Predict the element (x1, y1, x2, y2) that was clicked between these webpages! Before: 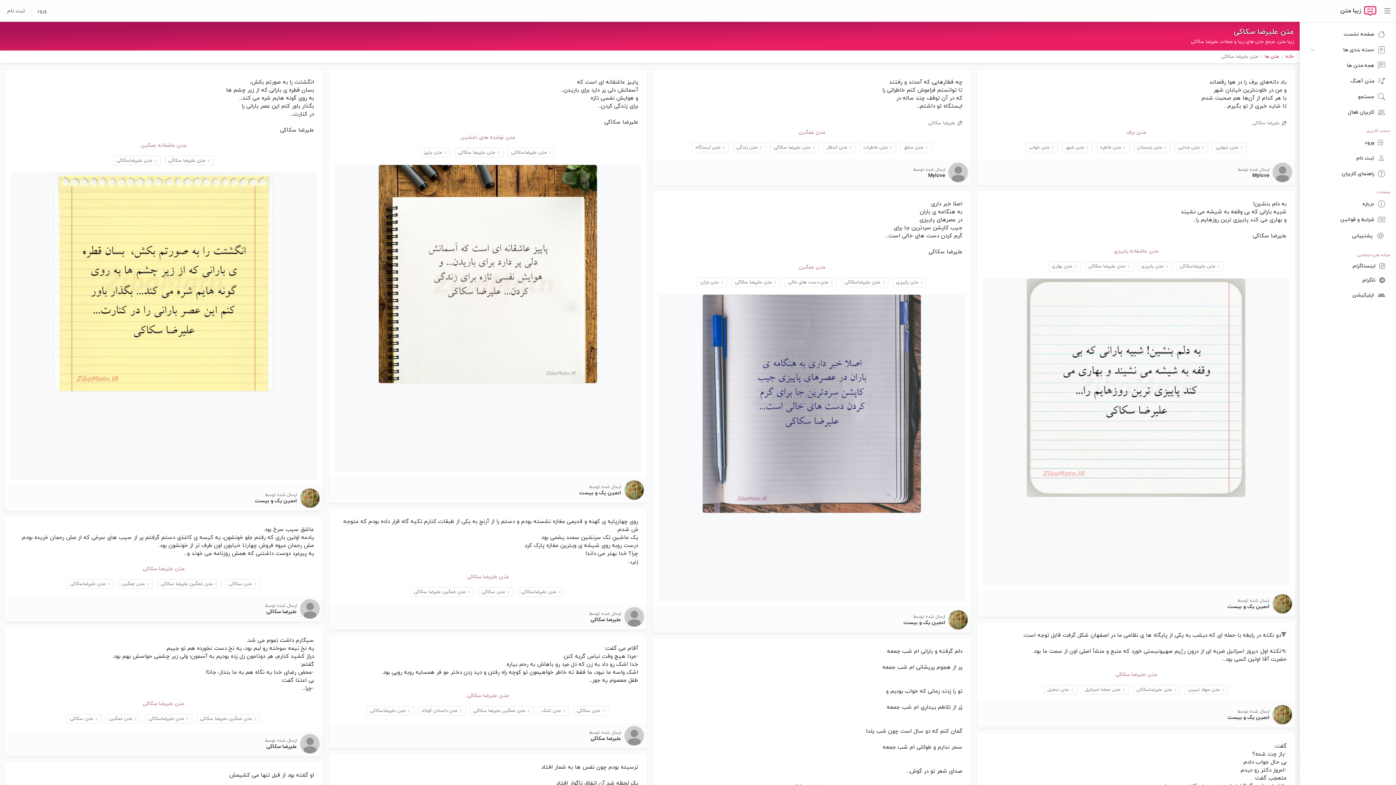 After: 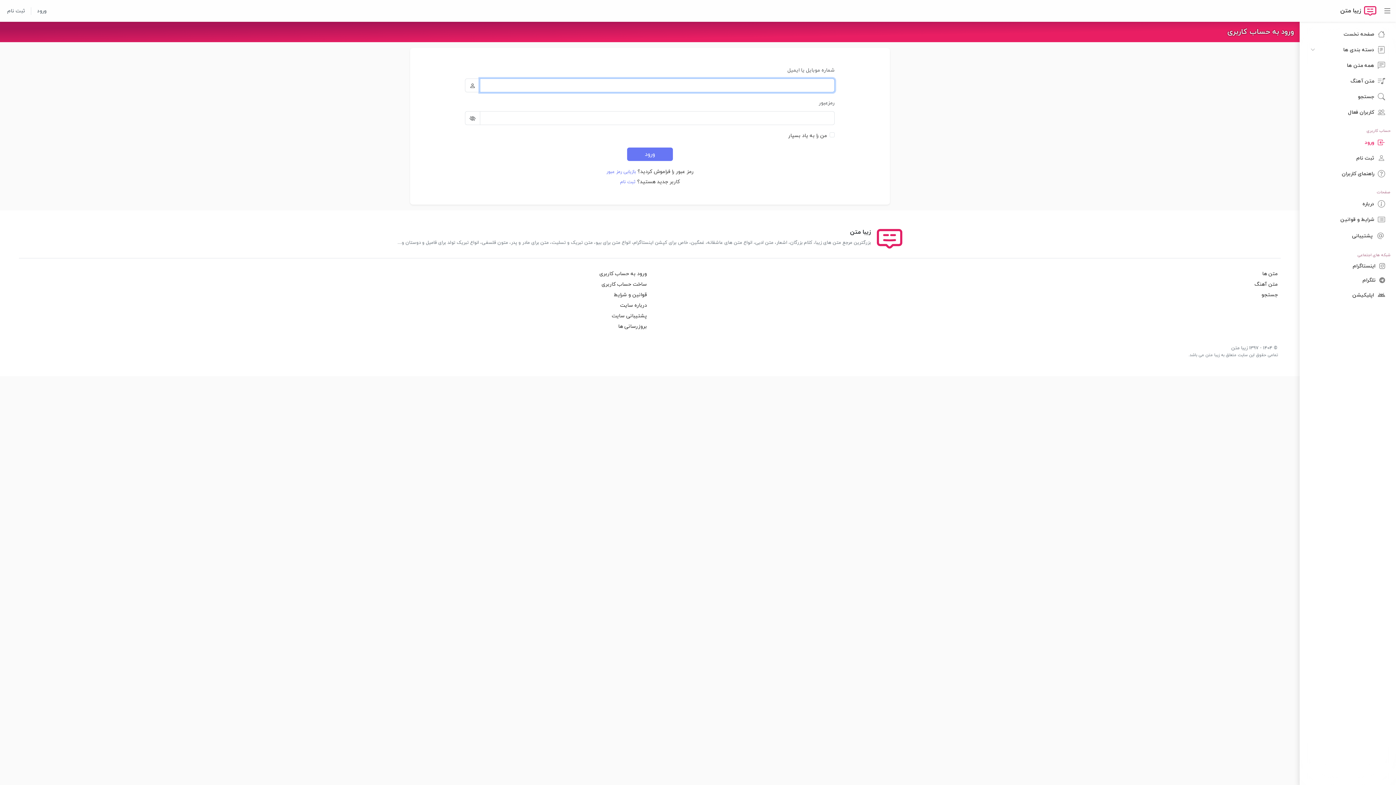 Action: bbox: (37, 7, 46, 14) label: ورود